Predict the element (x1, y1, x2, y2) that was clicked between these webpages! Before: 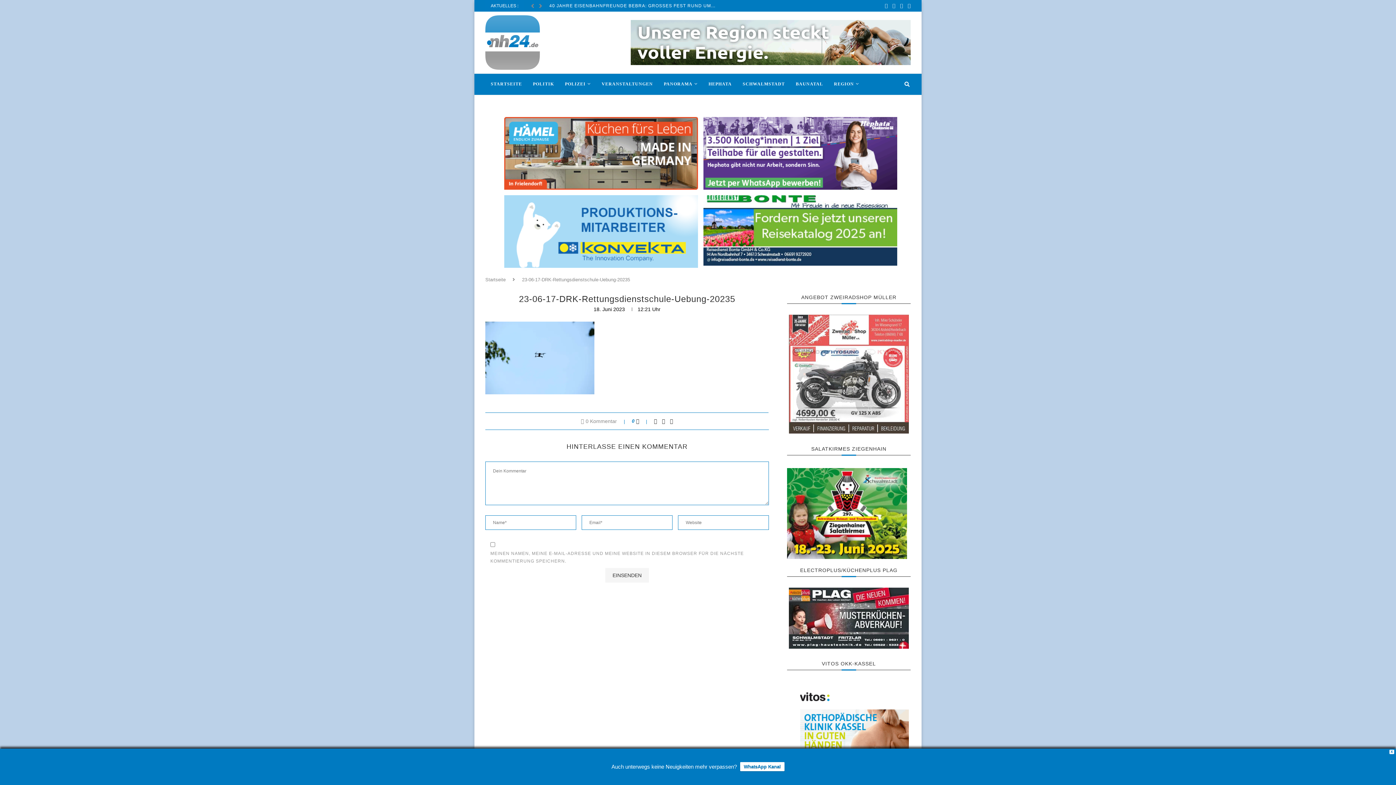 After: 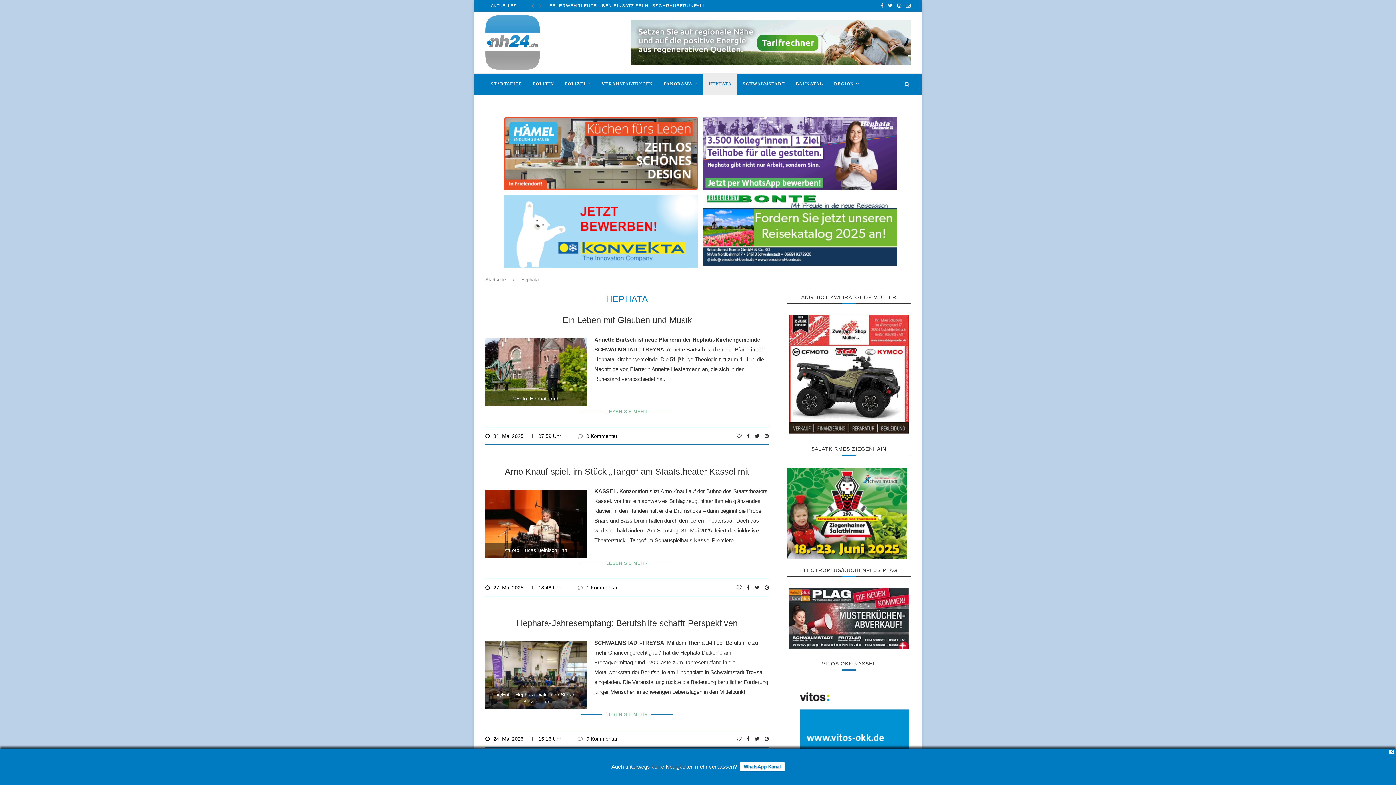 Action: bbox: (703, 73, 737, 95) label: HEPHATA